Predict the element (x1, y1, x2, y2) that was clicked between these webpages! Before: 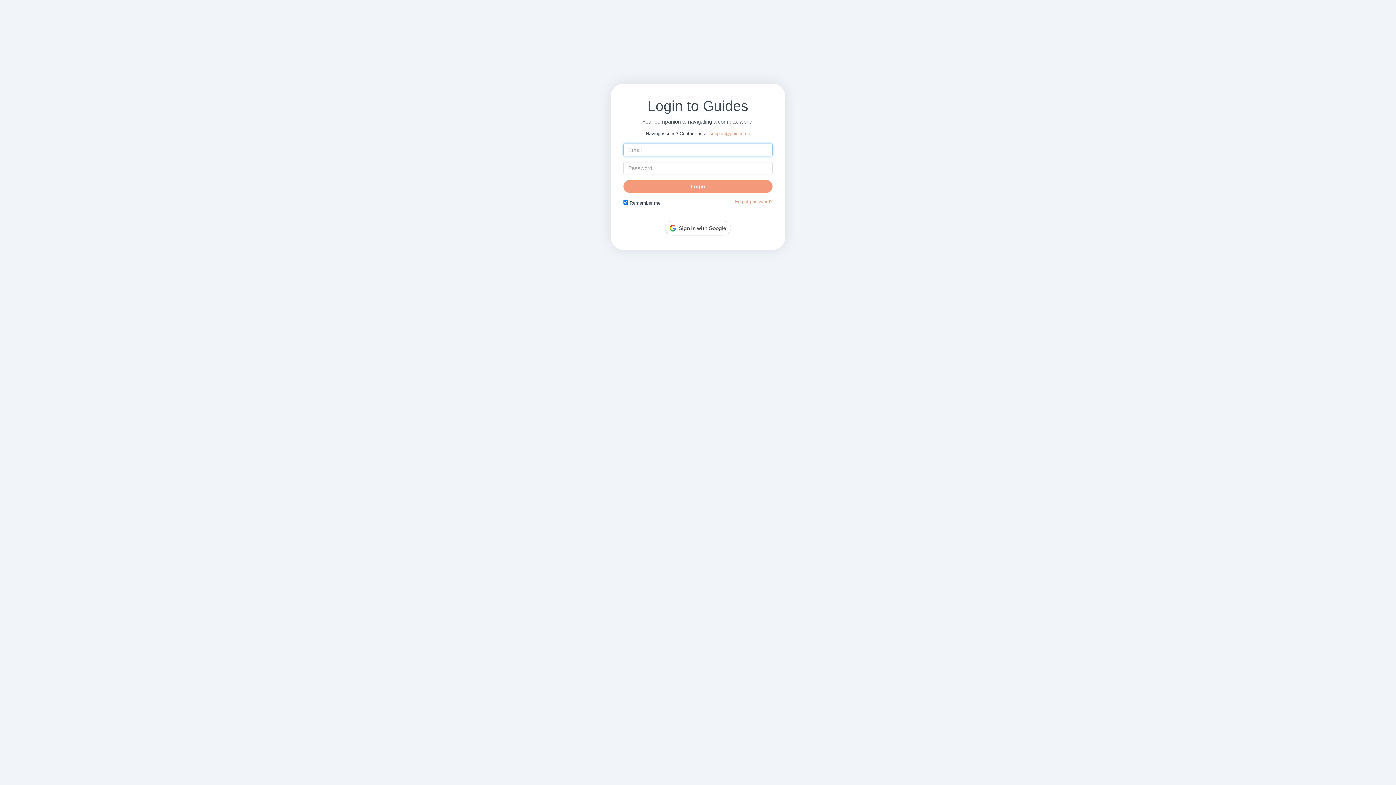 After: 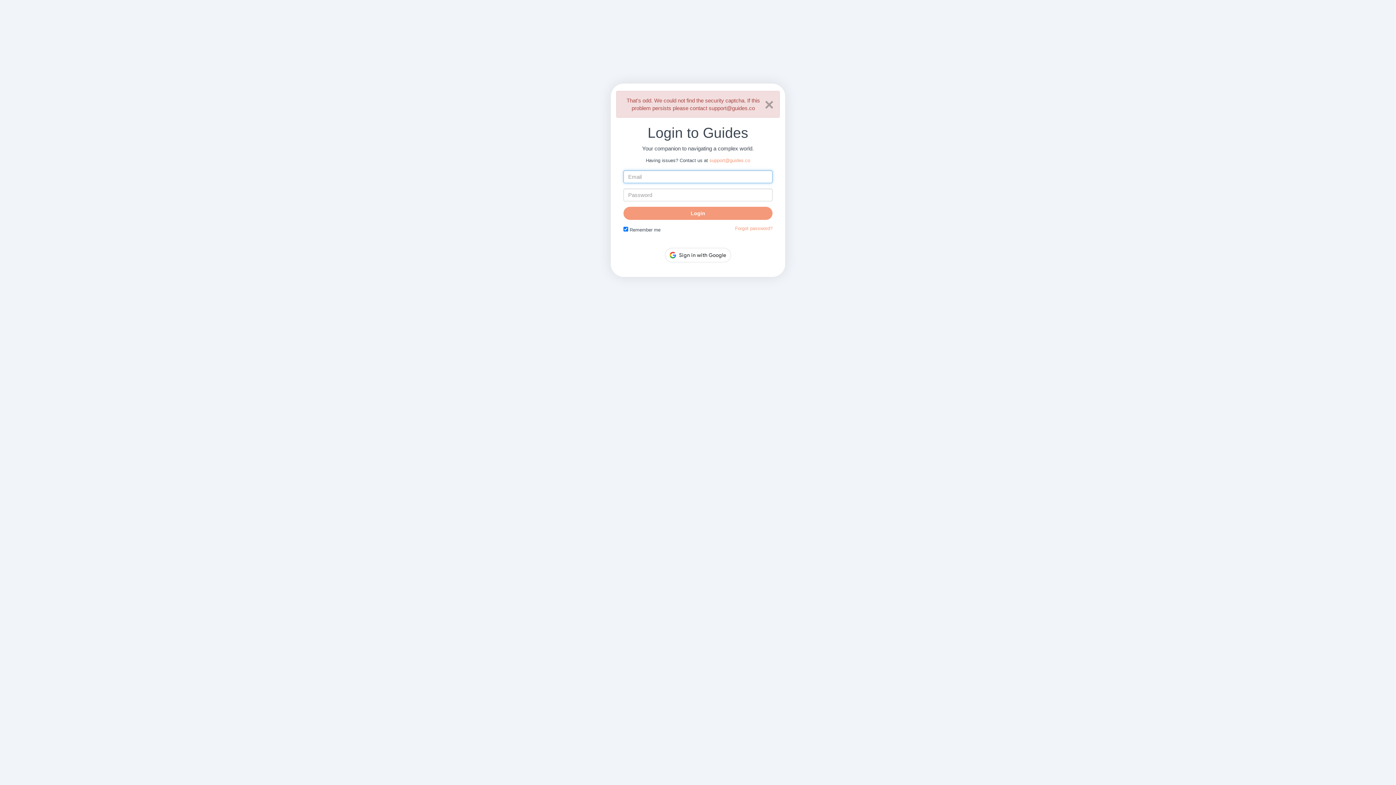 Action: bbox: (623, 180, 772, 193) label: Login